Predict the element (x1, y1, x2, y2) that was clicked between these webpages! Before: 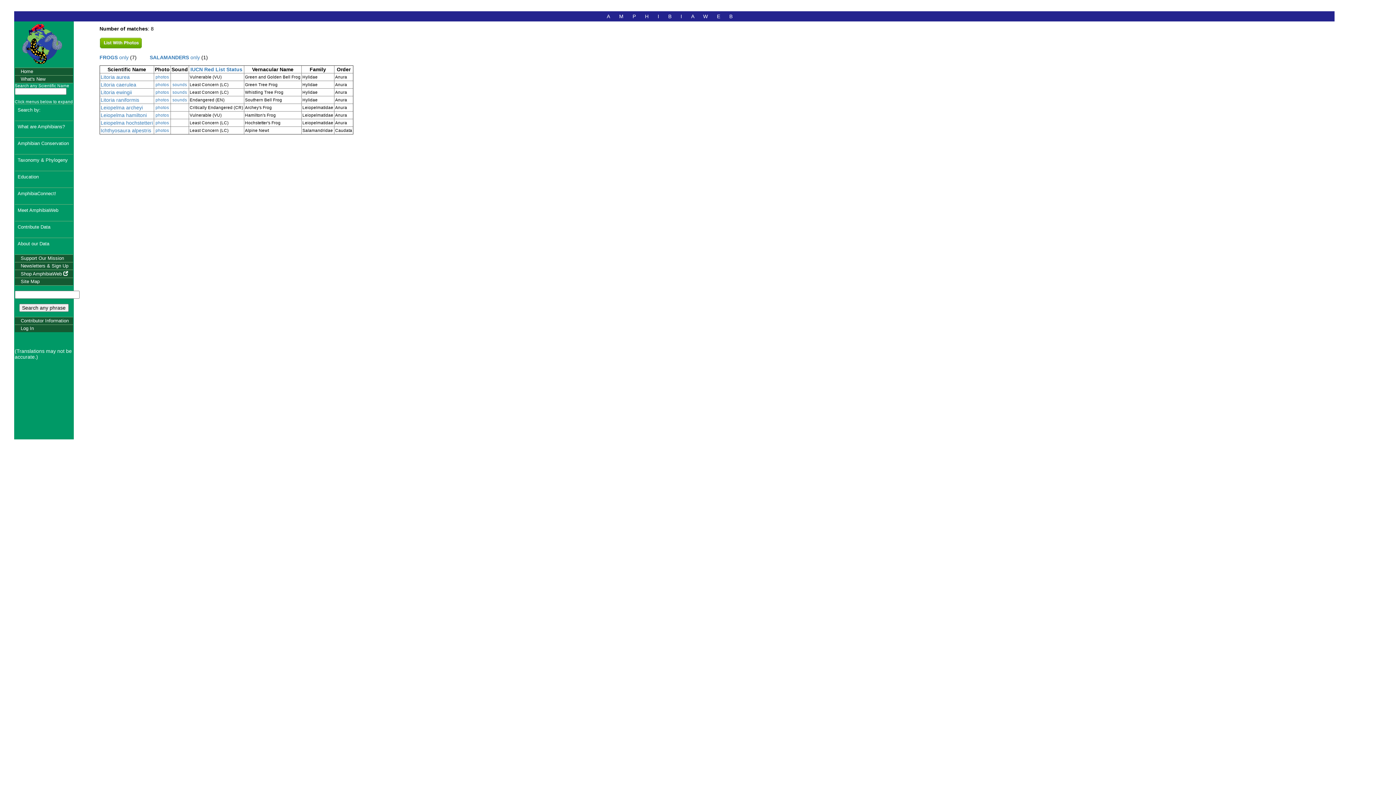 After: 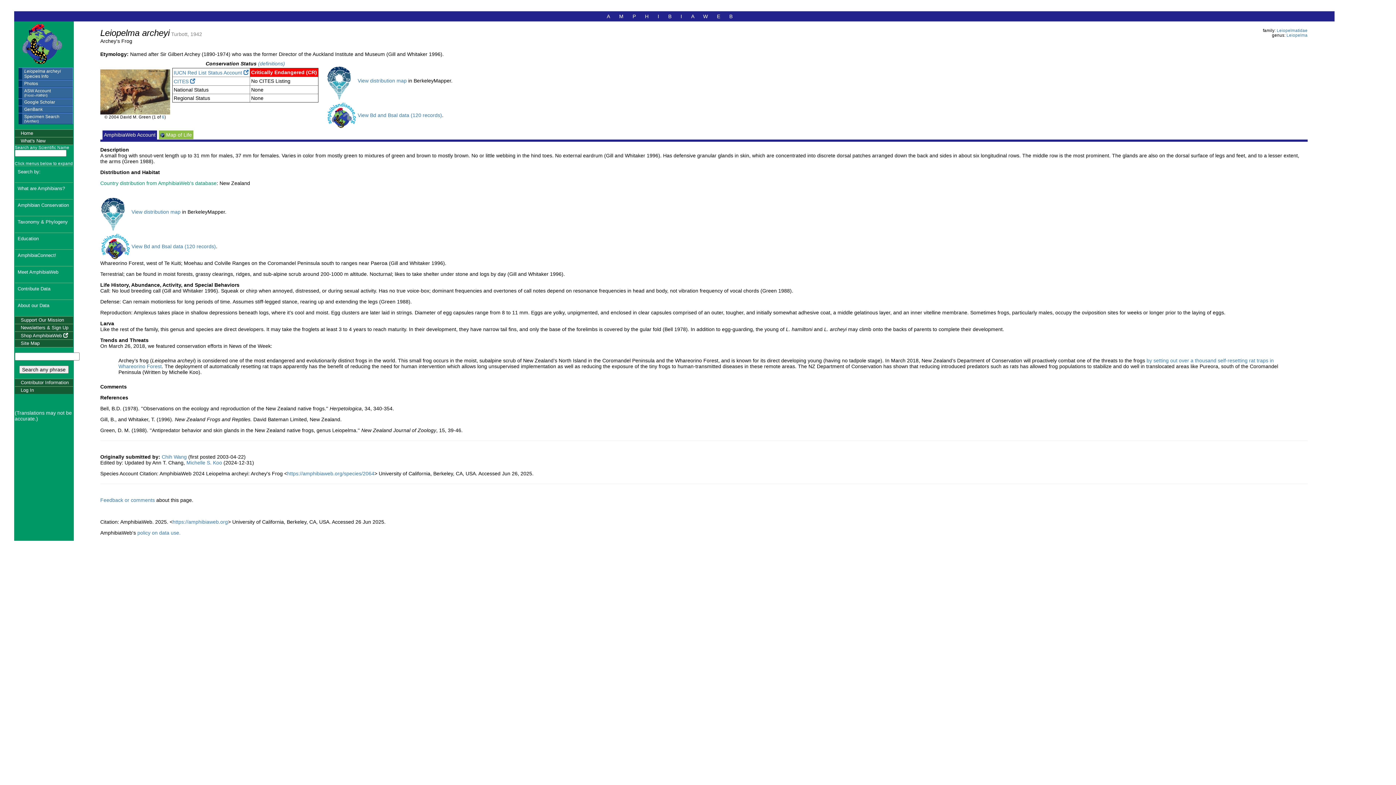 Action: bbox: (100, 104, 142, 110) label: Leiopelma archeyi